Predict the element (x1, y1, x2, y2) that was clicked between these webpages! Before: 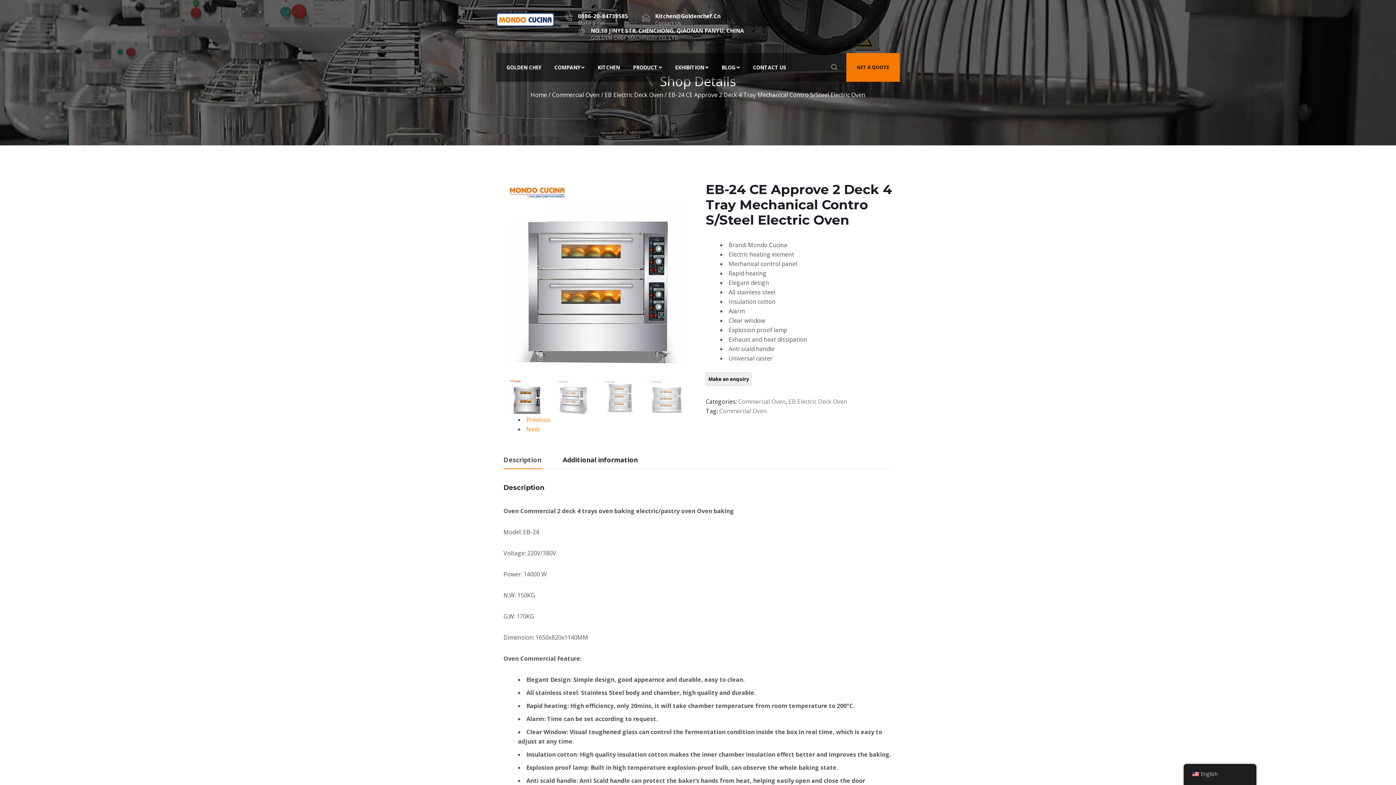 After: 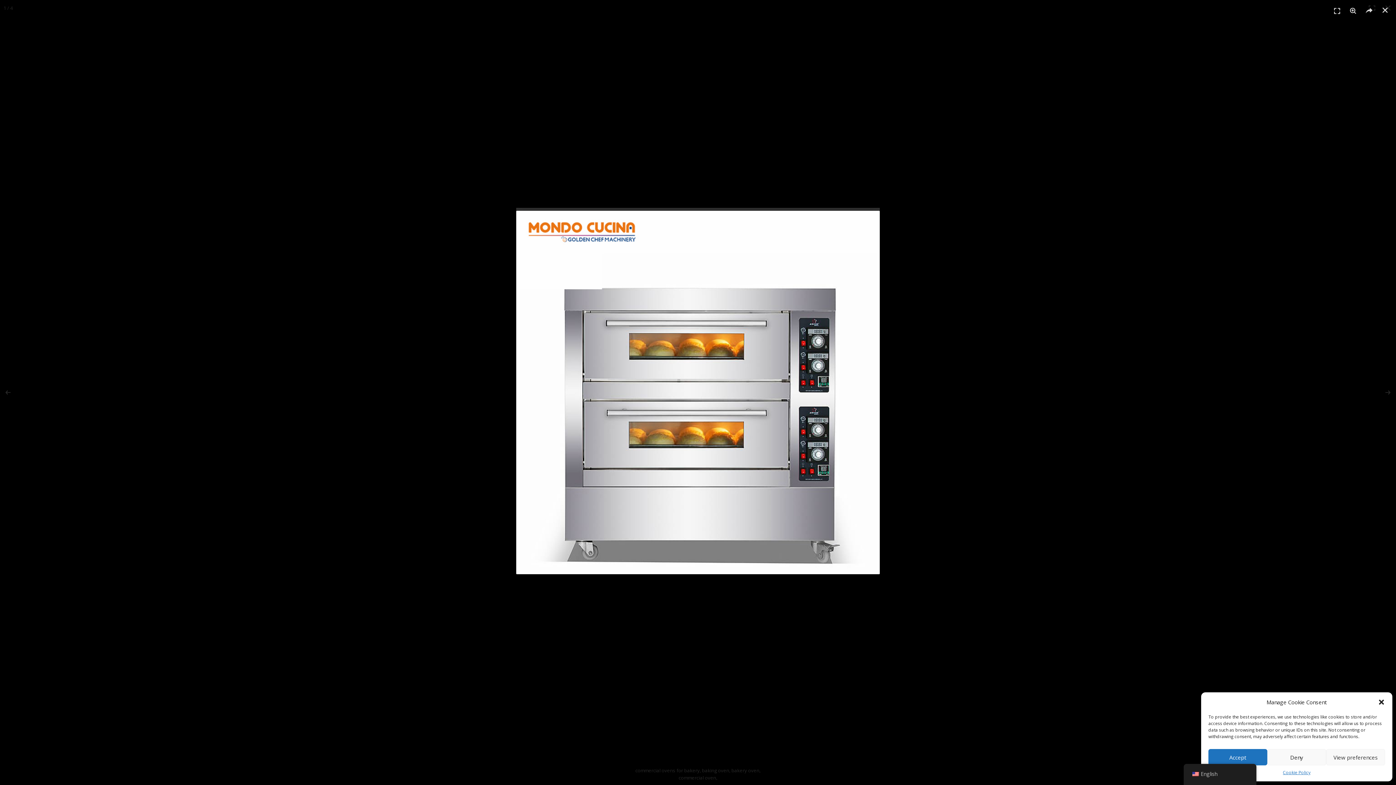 Action: bbox: (503, 181, 690, 368)